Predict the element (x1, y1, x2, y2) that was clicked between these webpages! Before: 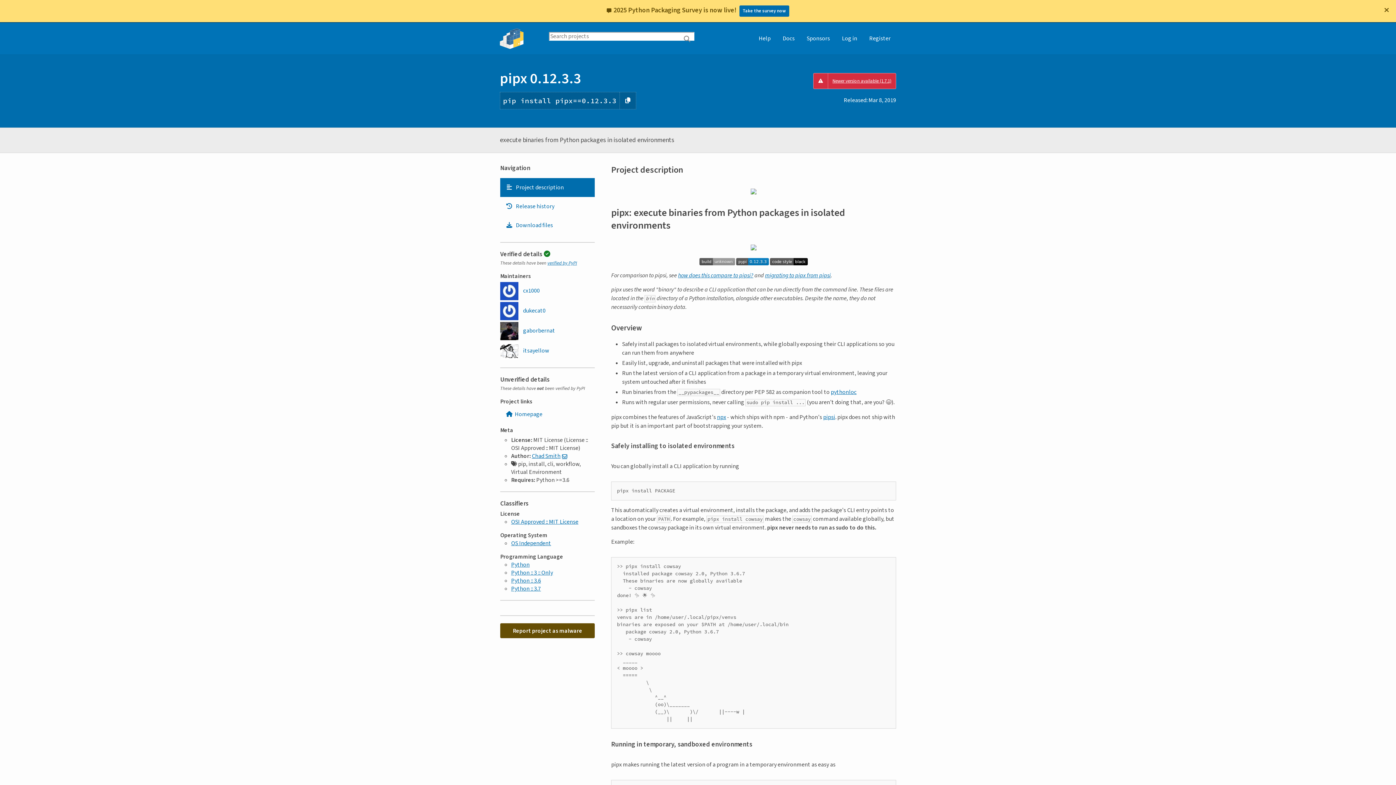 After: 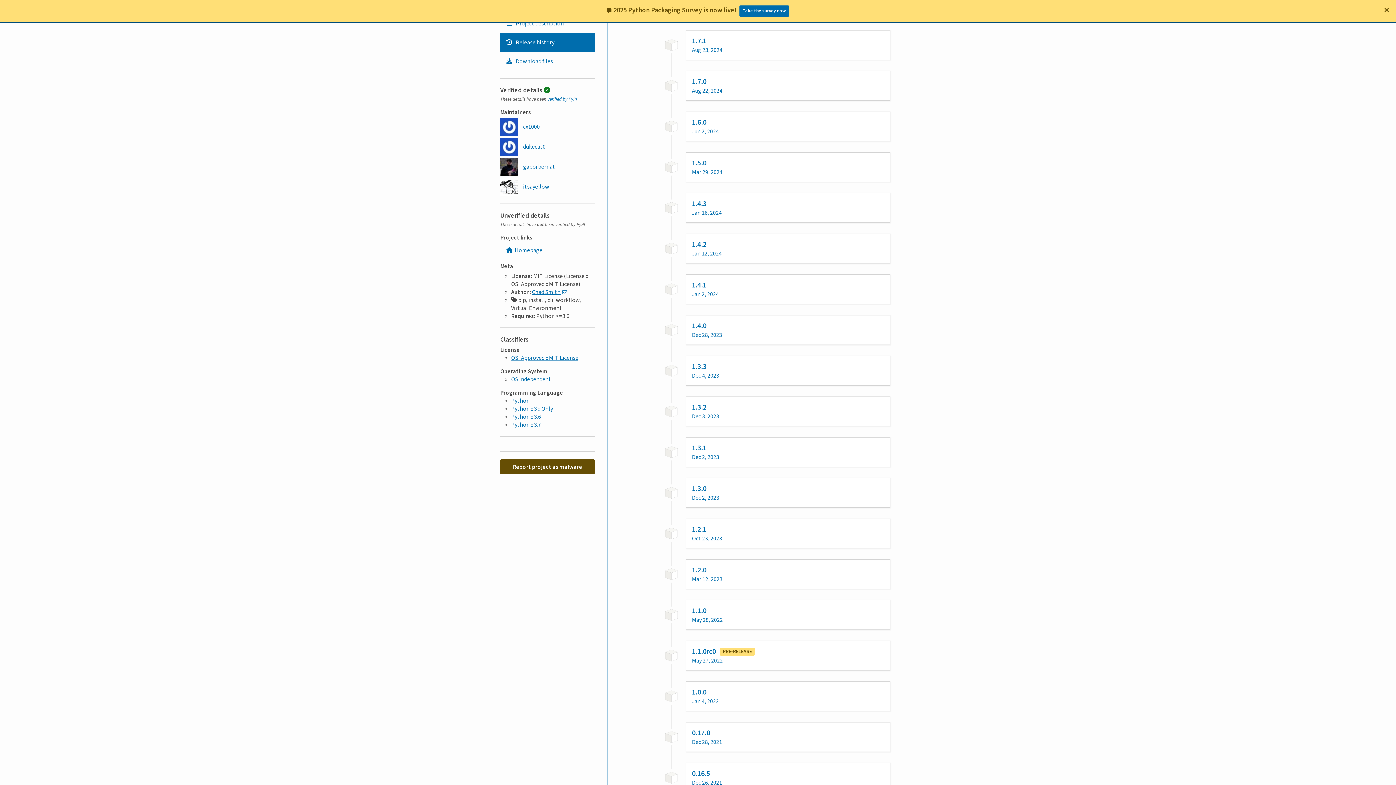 Action: bbox: (500, 174, 594, 193) label: Release history. Focus will be moved to the history panel.